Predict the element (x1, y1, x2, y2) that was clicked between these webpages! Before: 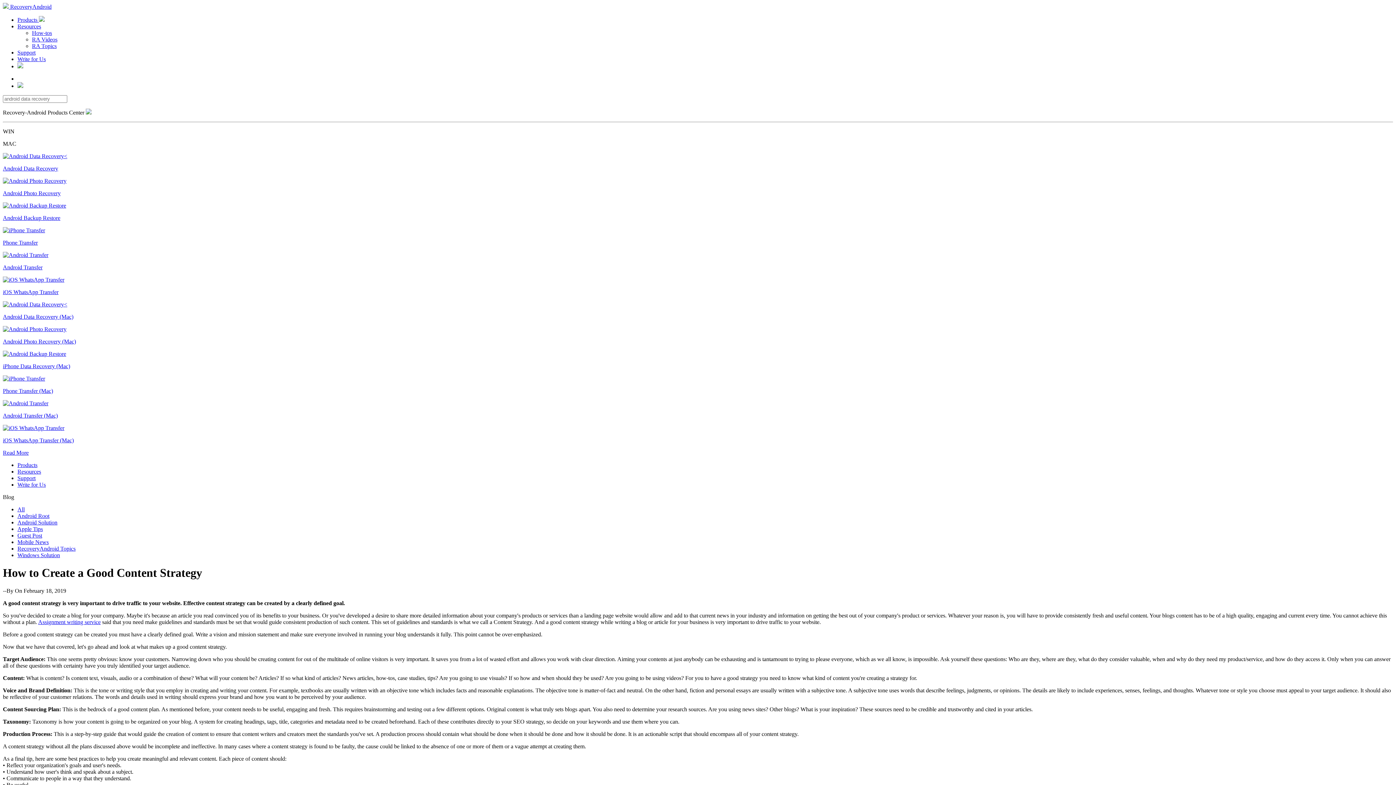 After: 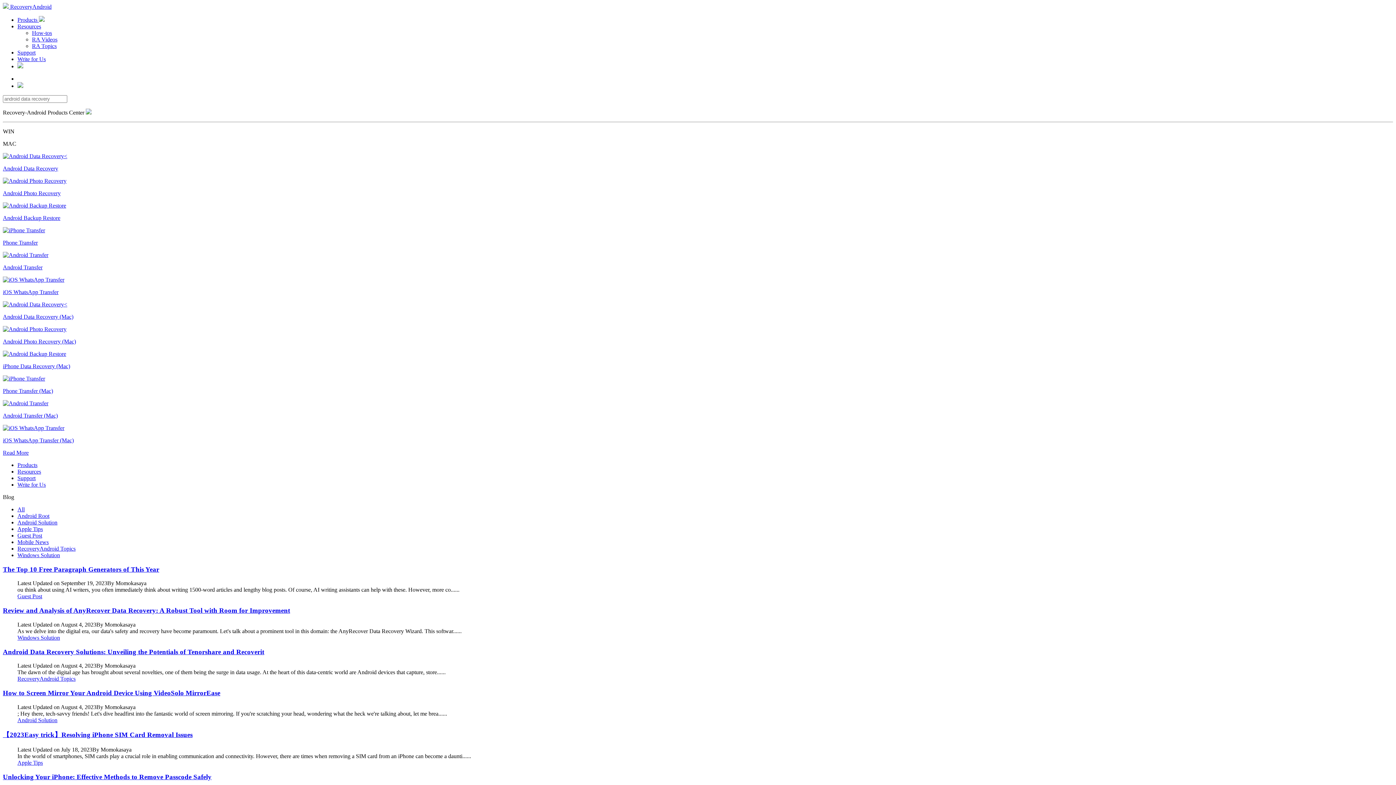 Action: label: All bbox: (17, 506, 24, 512)